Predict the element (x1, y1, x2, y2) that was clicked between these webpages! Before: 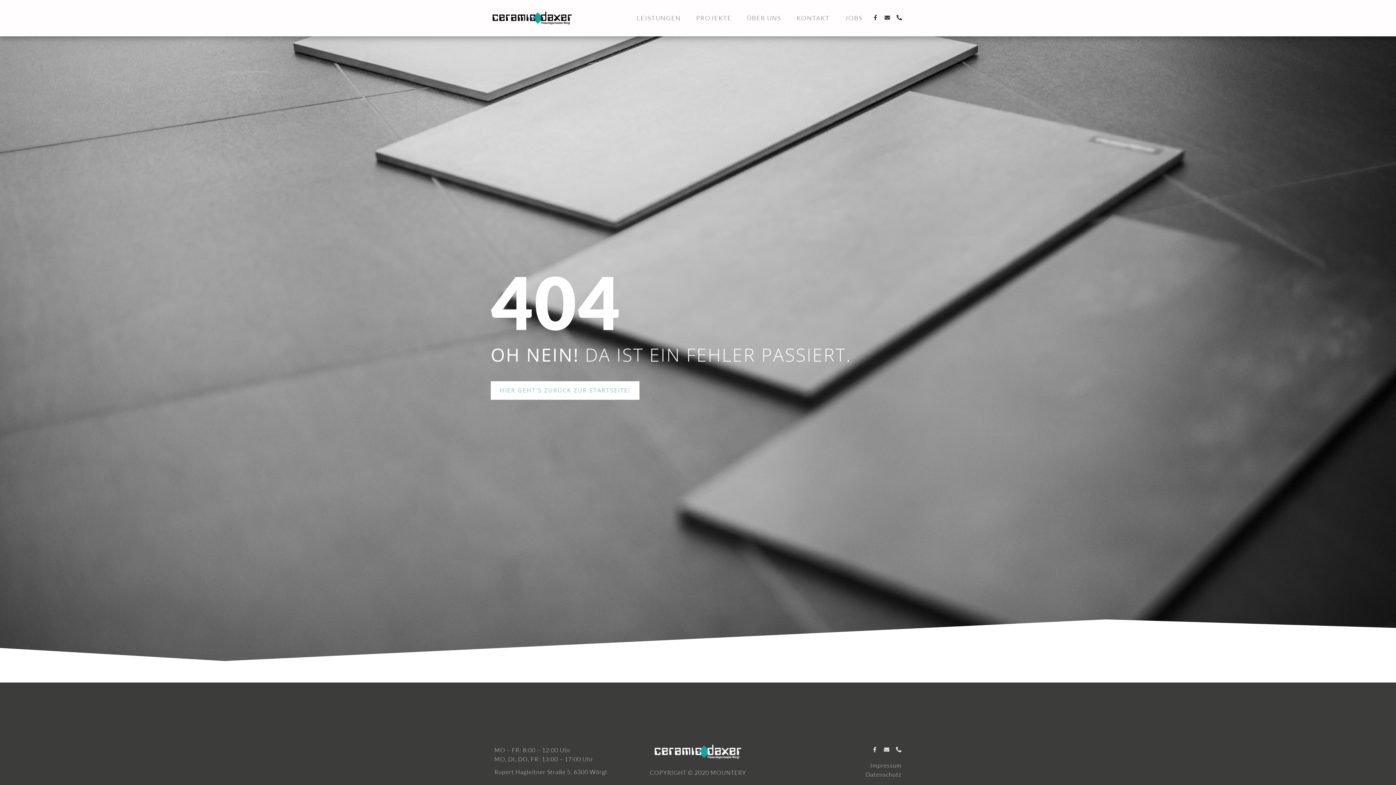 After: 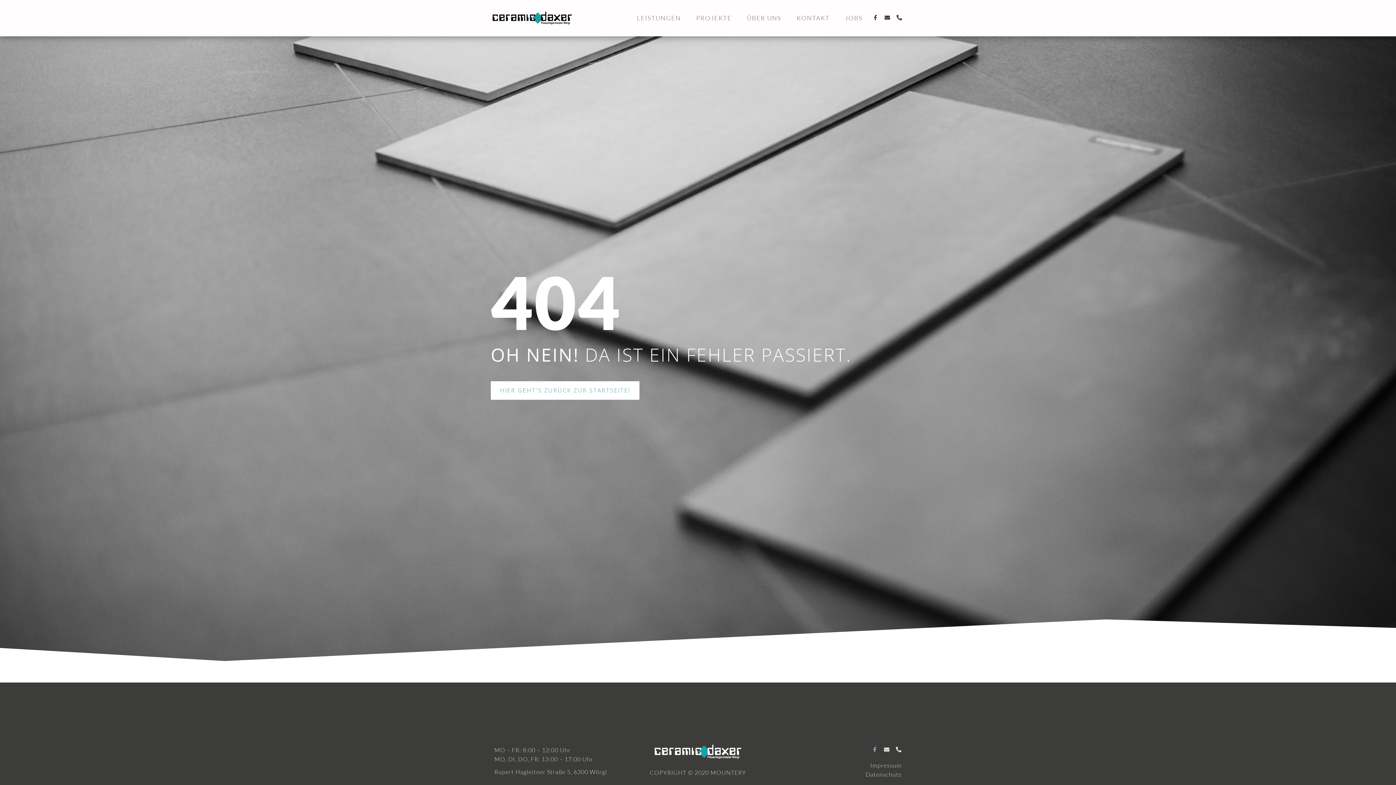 Action: bbox: (872, 747, 877, 752) label: Facebook-f